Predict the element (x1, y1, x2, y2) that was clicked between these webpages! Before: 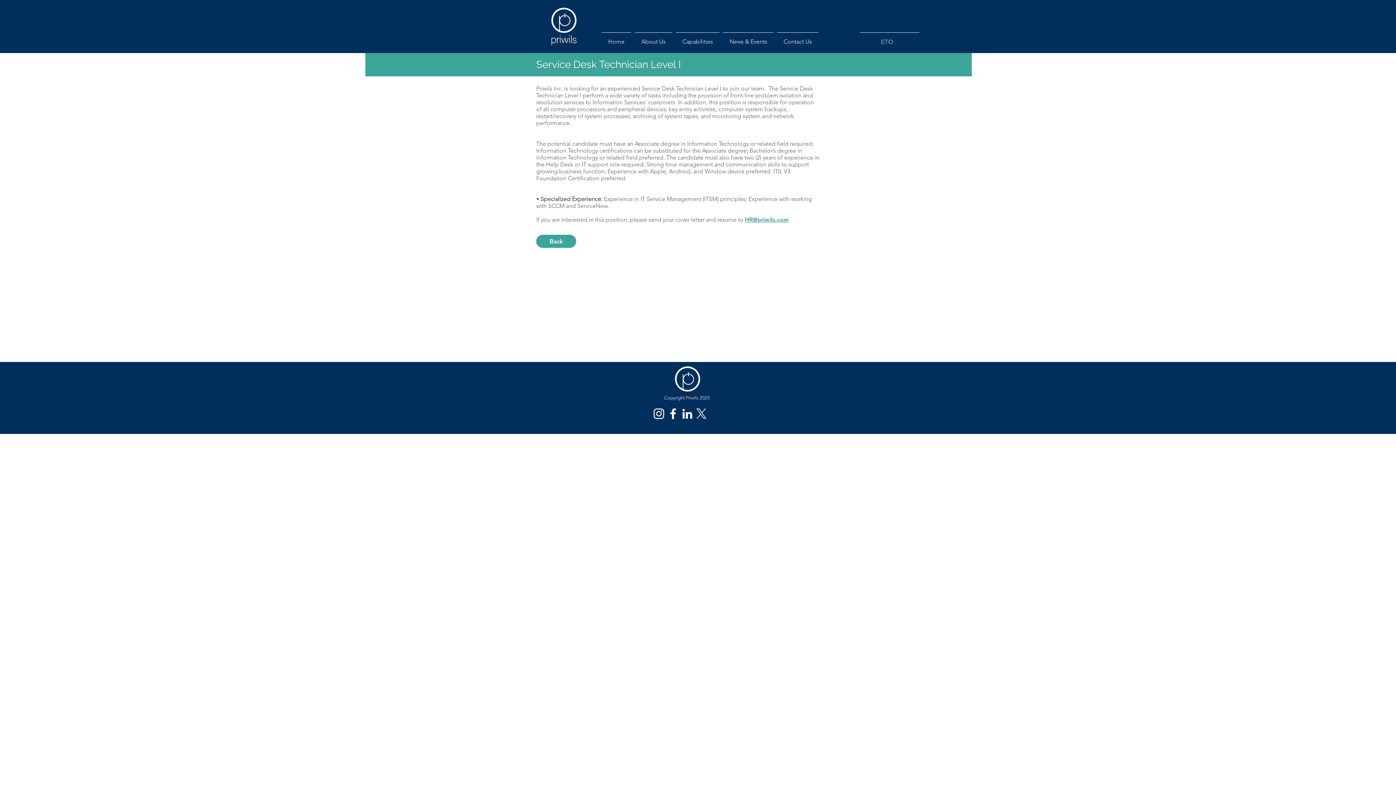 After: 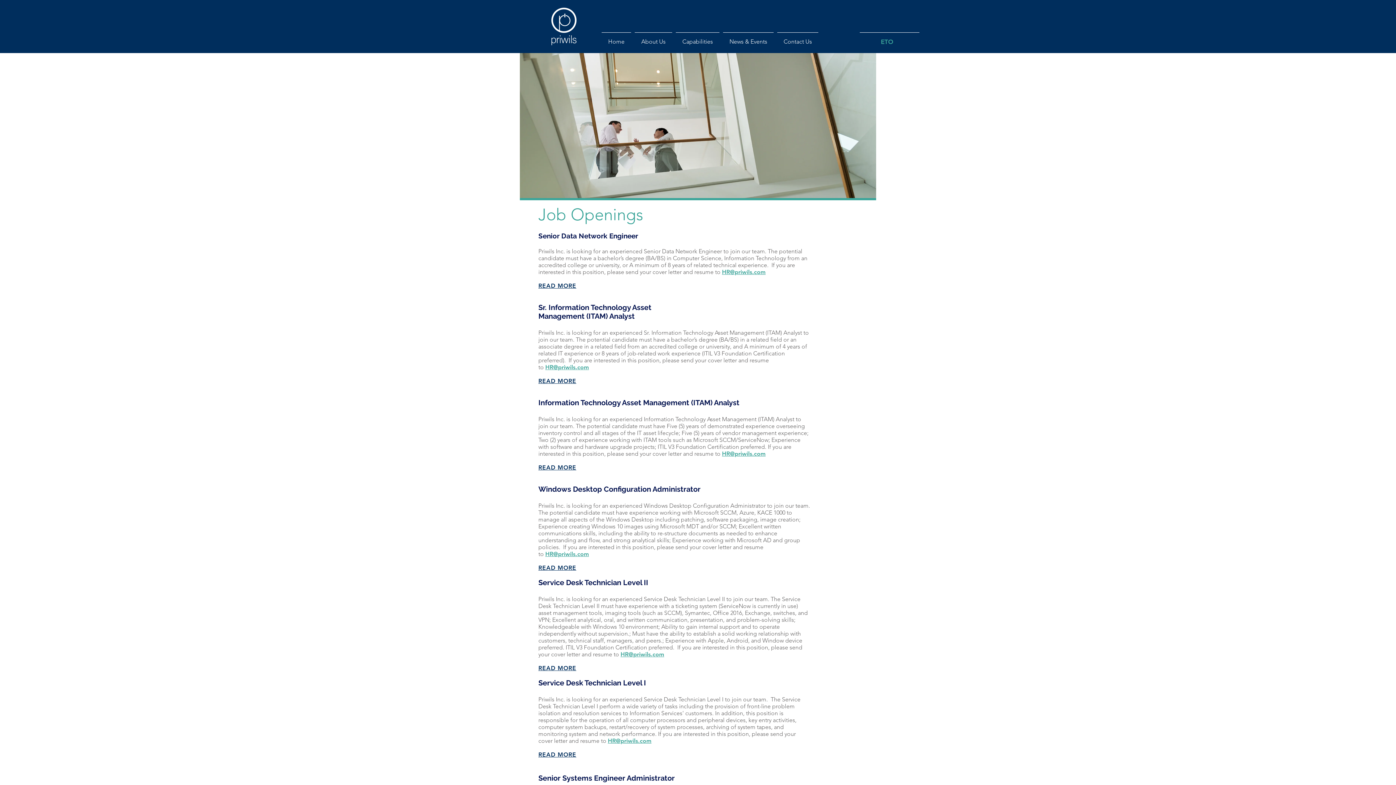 Action: bbox: (536, 234, 576, 248) label: Back